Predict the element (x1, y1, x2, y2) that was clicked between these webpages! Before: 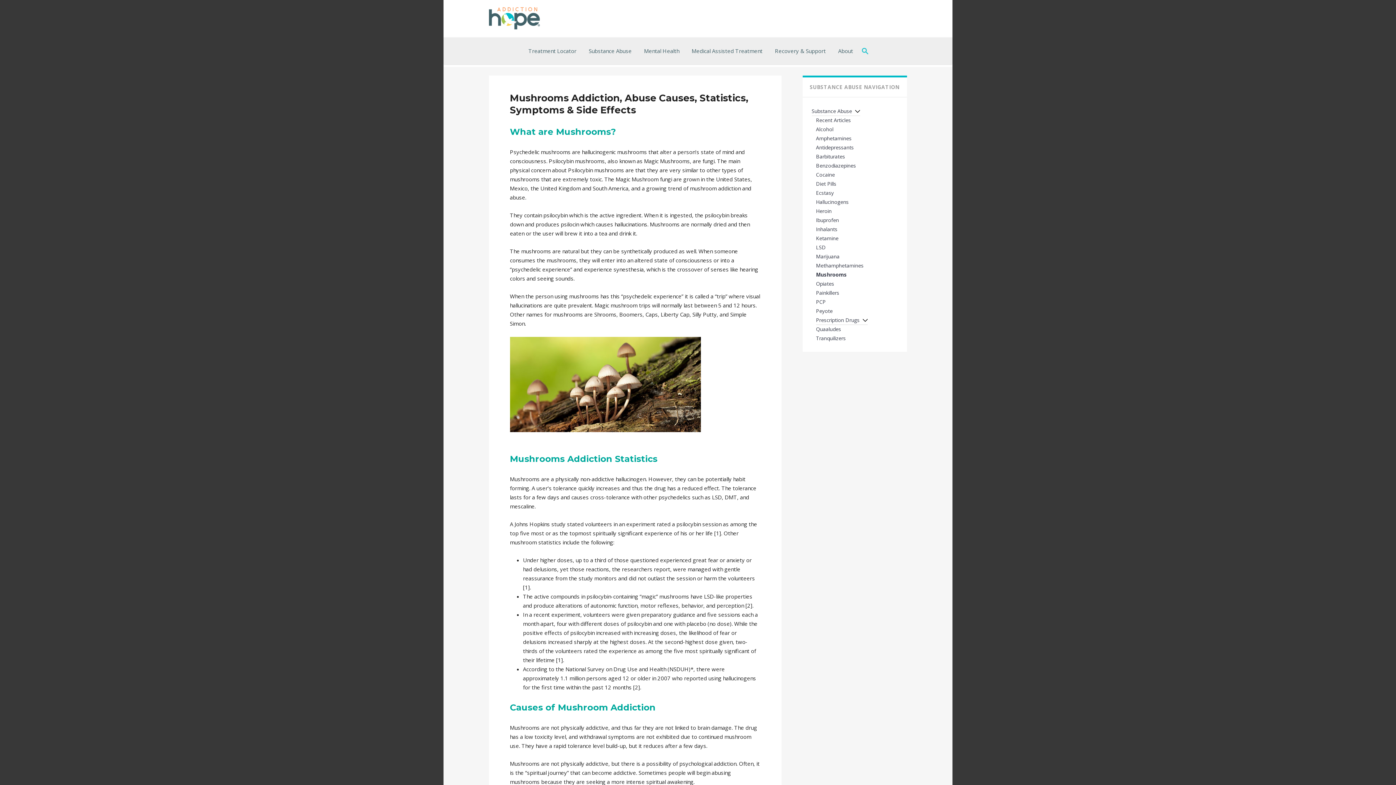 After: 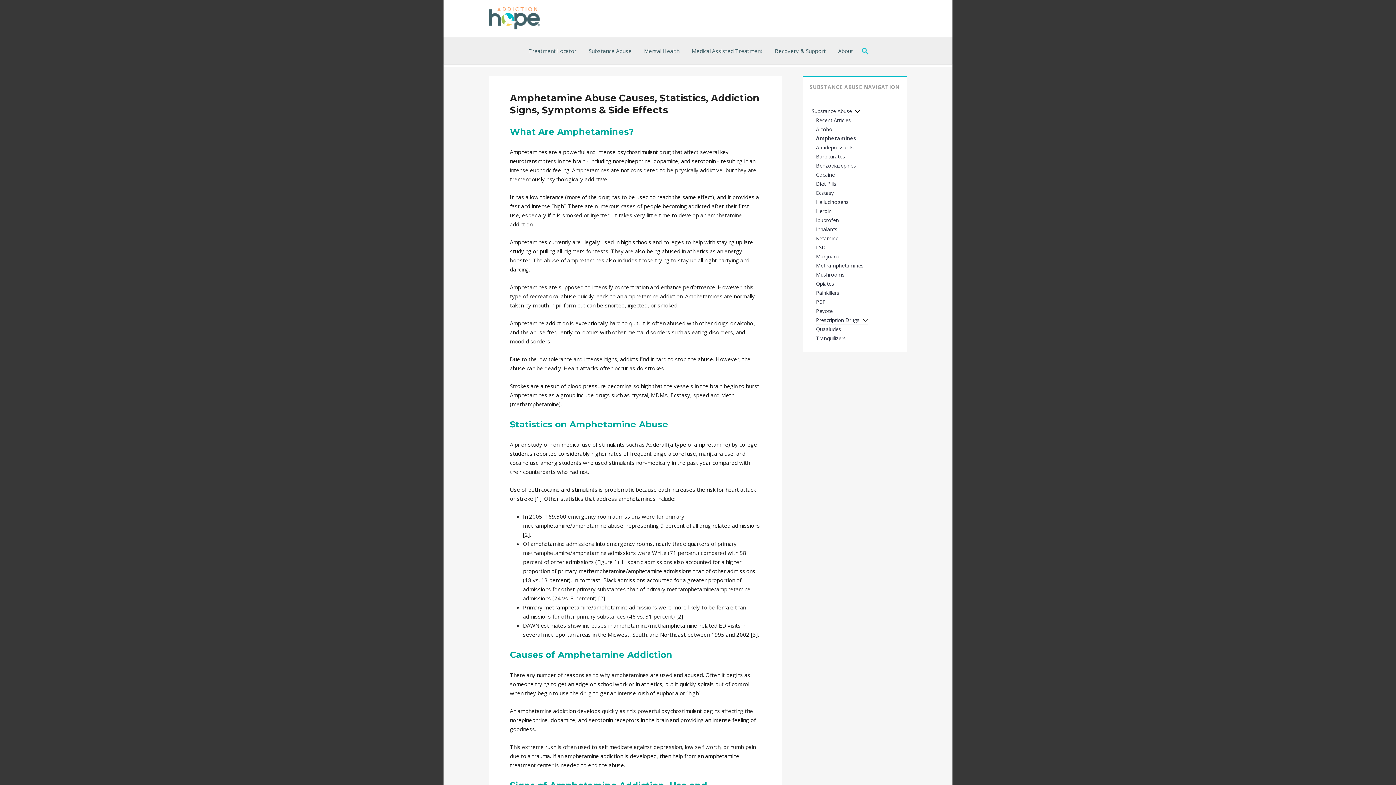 Action: label: Amphetamines bbox: (816, 134, 851, 141)